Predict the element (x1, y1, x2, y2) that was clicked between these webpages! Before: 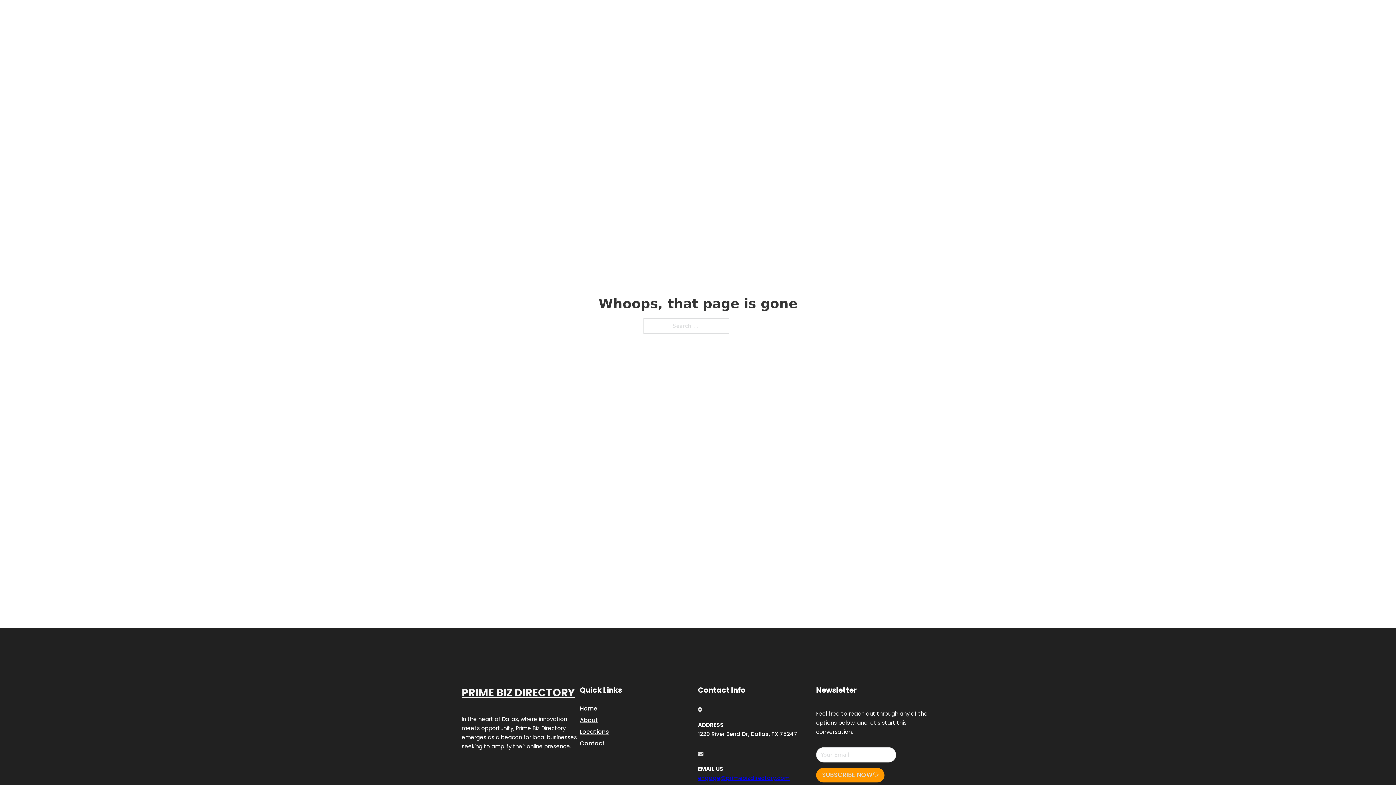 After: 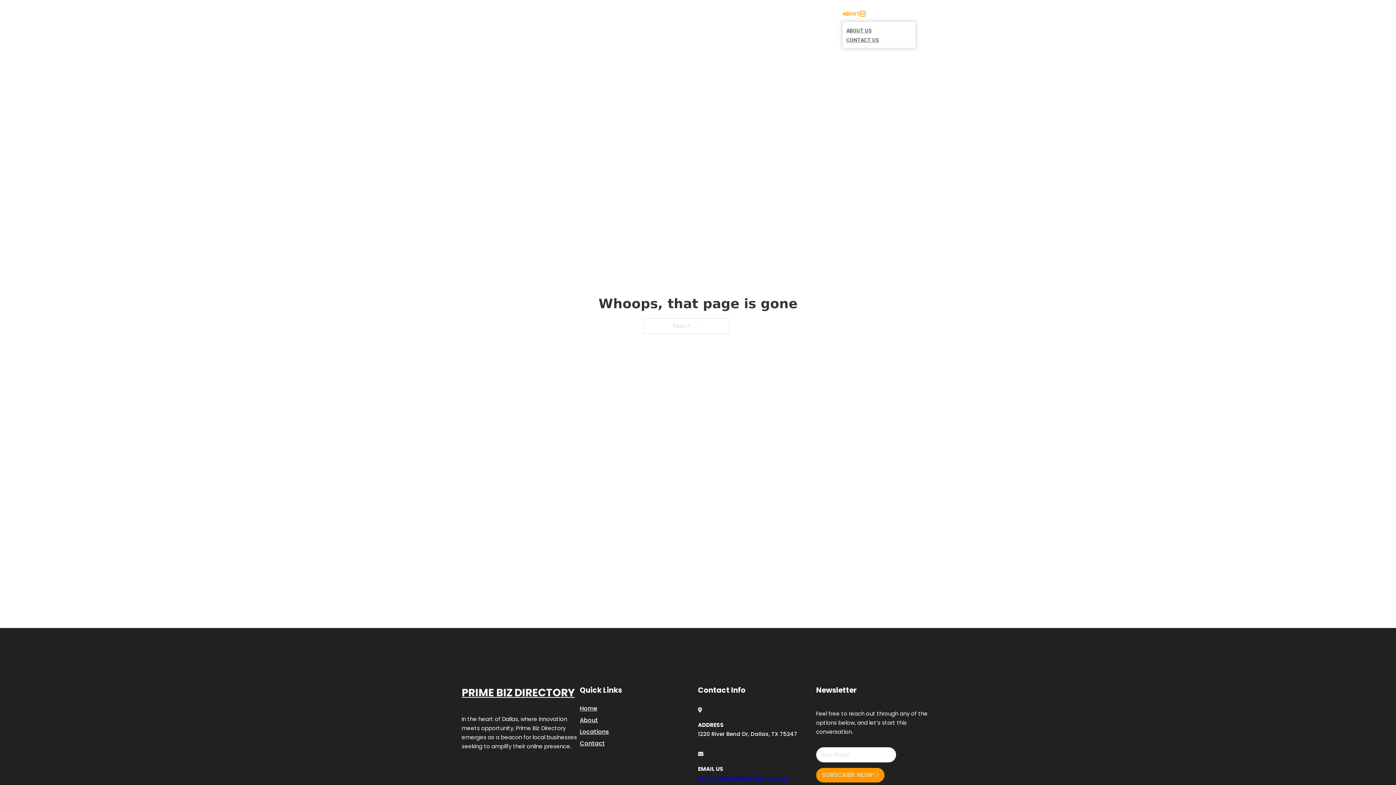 Action: bbox: (860, 11, 865, 16) label: Toggle dropdown